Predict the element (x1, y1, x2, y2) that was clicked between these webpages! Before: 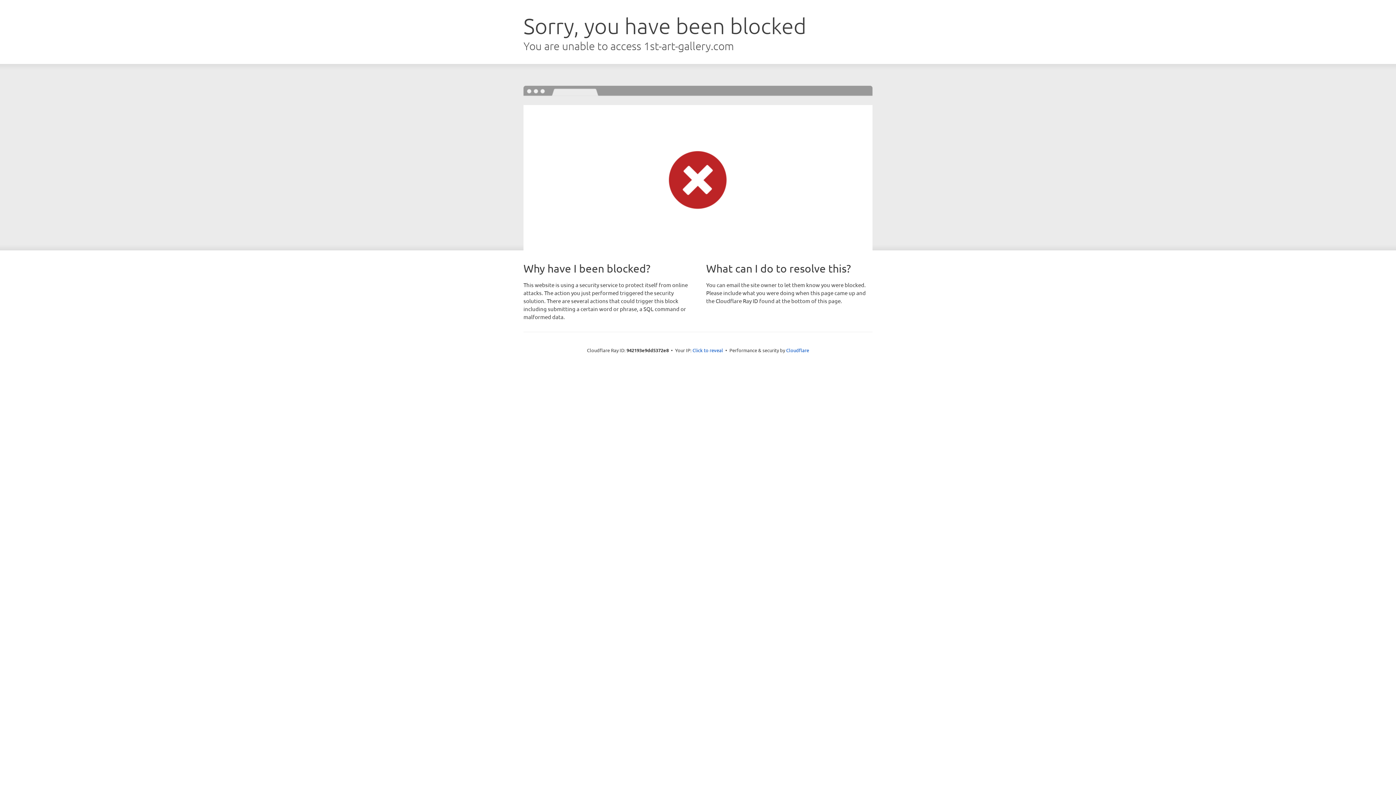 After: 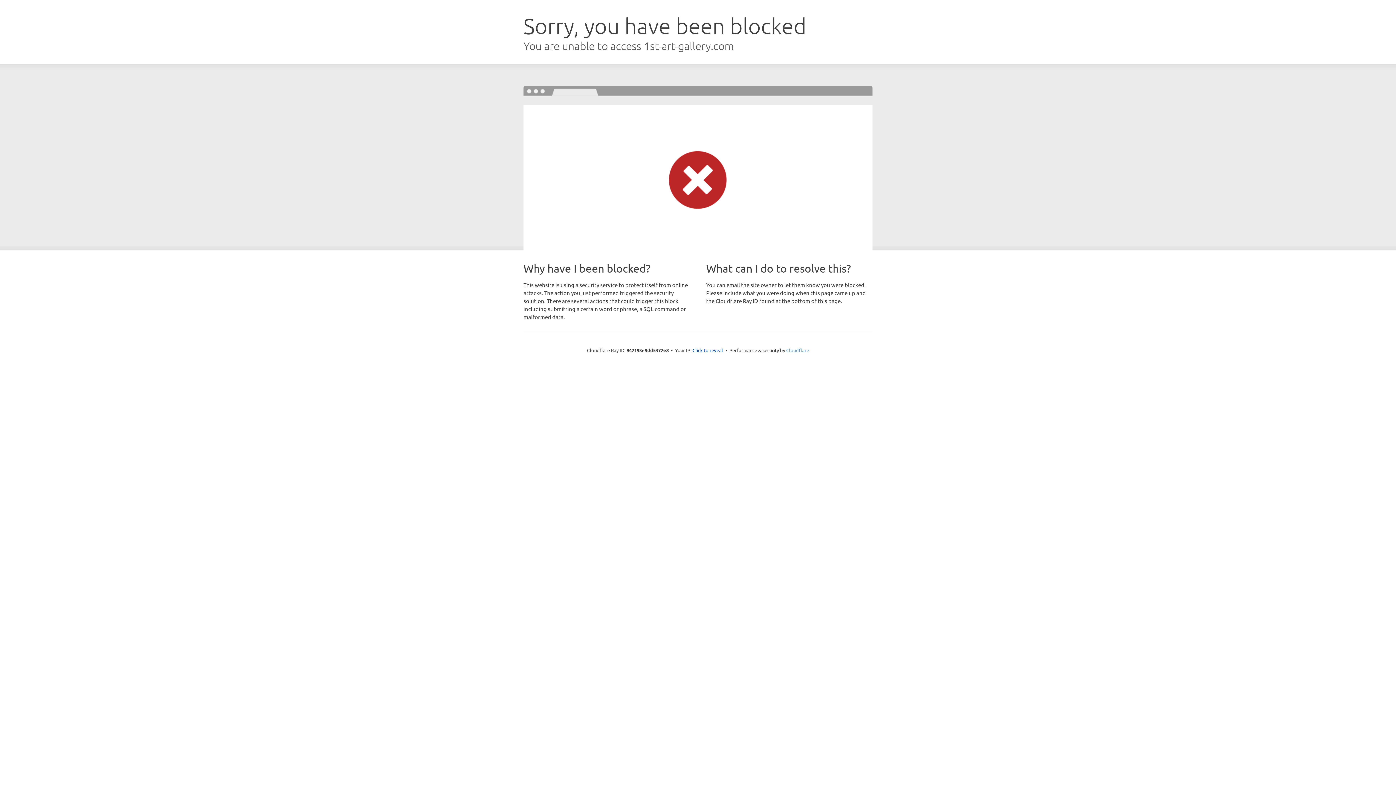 Action: label: Cloudflare bbox: (786, 347, 809, 353)